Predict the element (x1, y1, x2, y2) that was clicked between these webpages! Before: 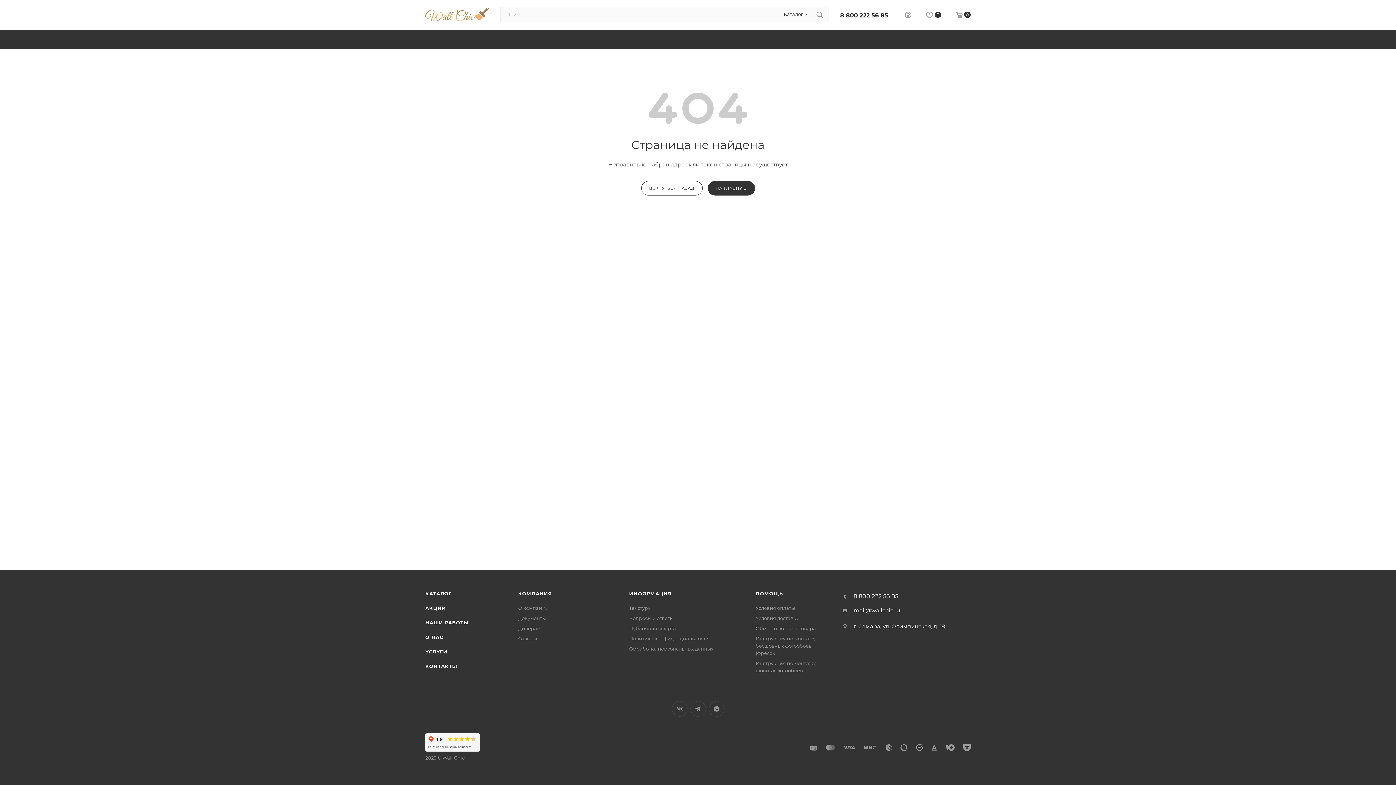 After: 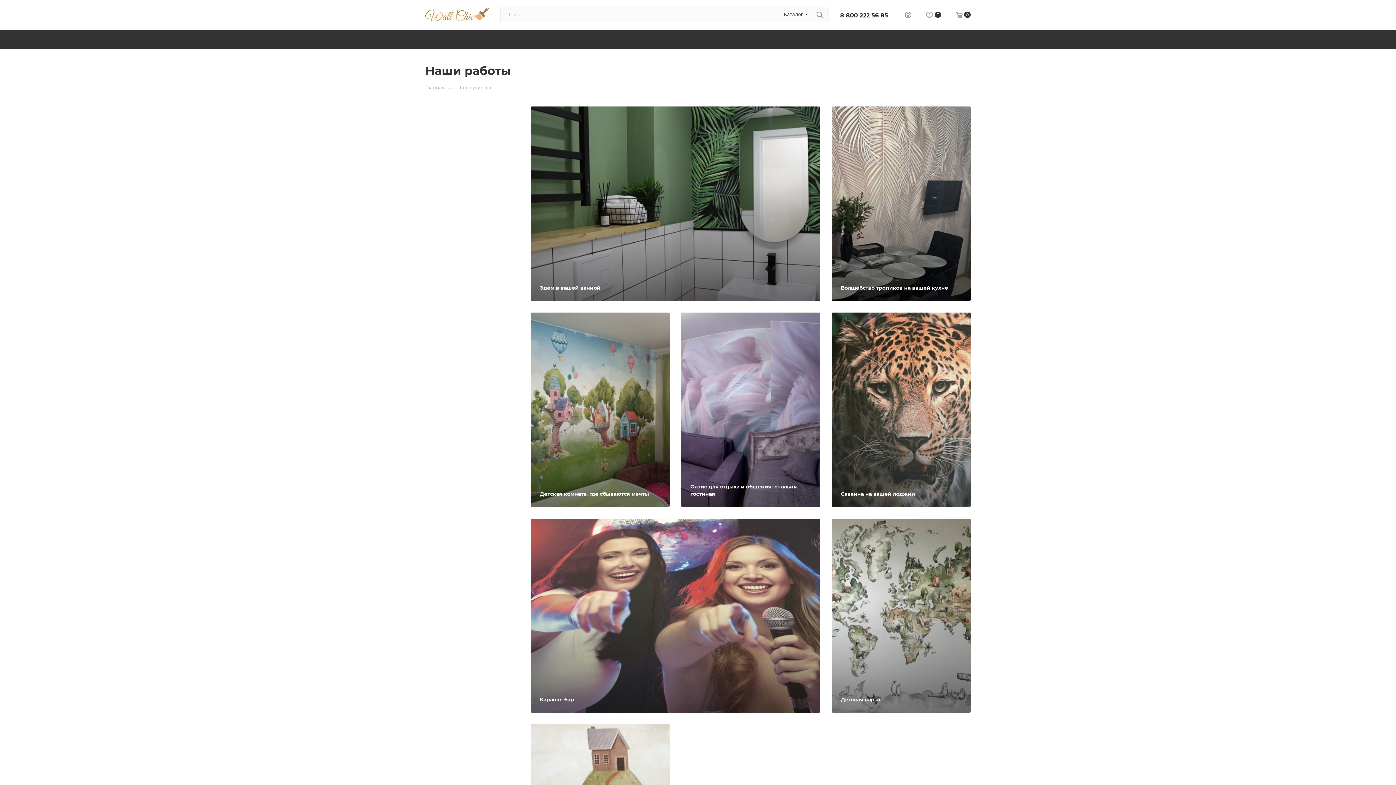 Action: bbox: (425, 620, 468, 625) label: НАШИ РАБОТЫ